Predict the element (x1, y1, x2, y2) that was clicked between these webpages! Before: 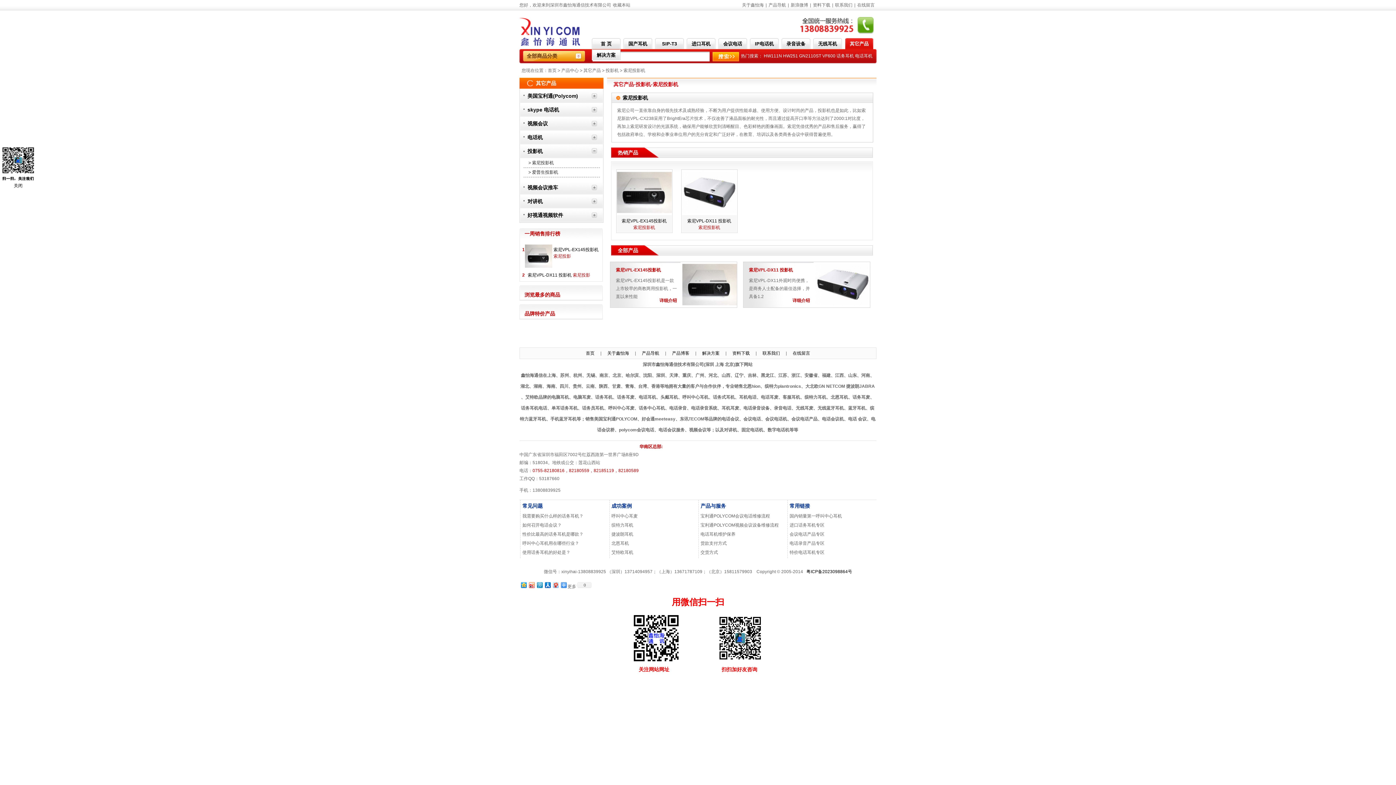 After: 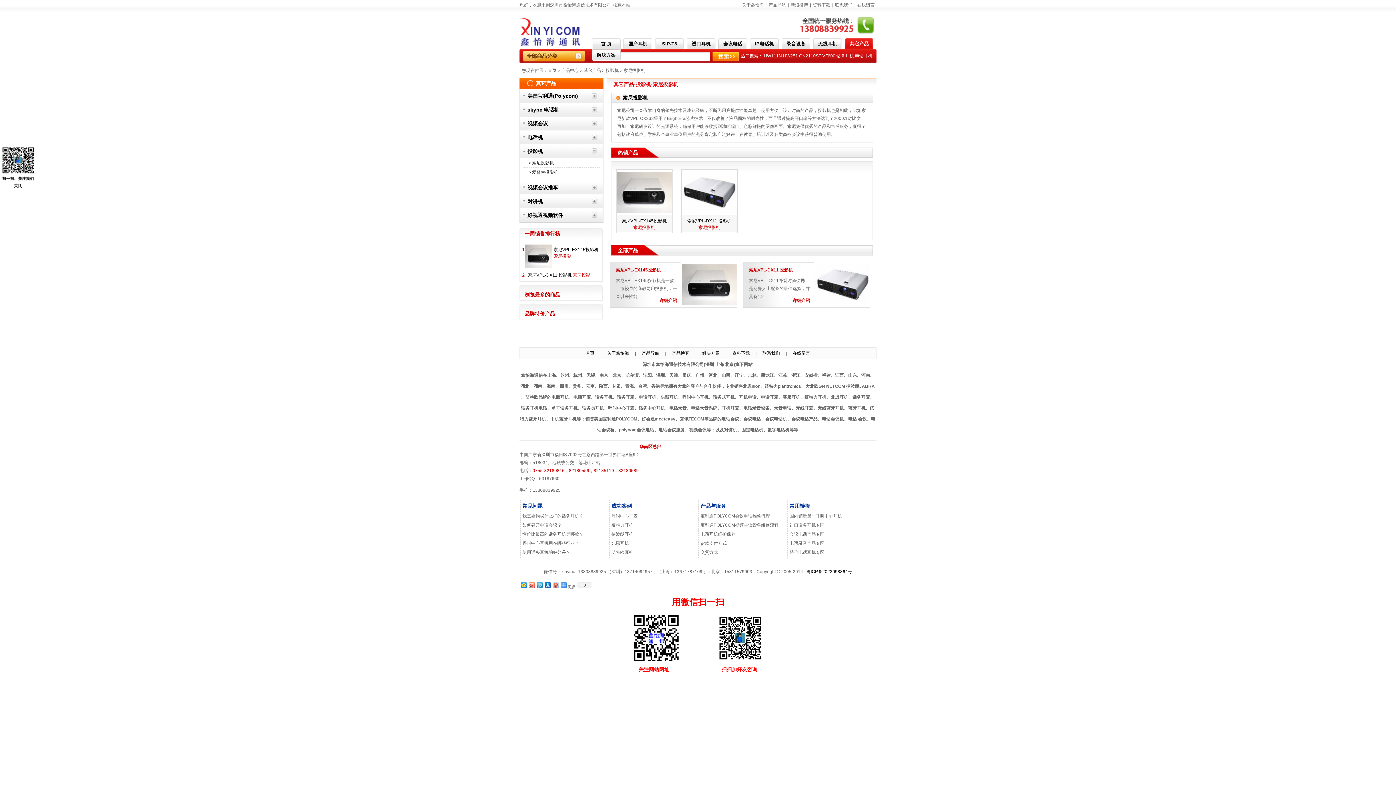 Action: bbox: (522, 521, 608, 530) label: 如何召开电话会议？